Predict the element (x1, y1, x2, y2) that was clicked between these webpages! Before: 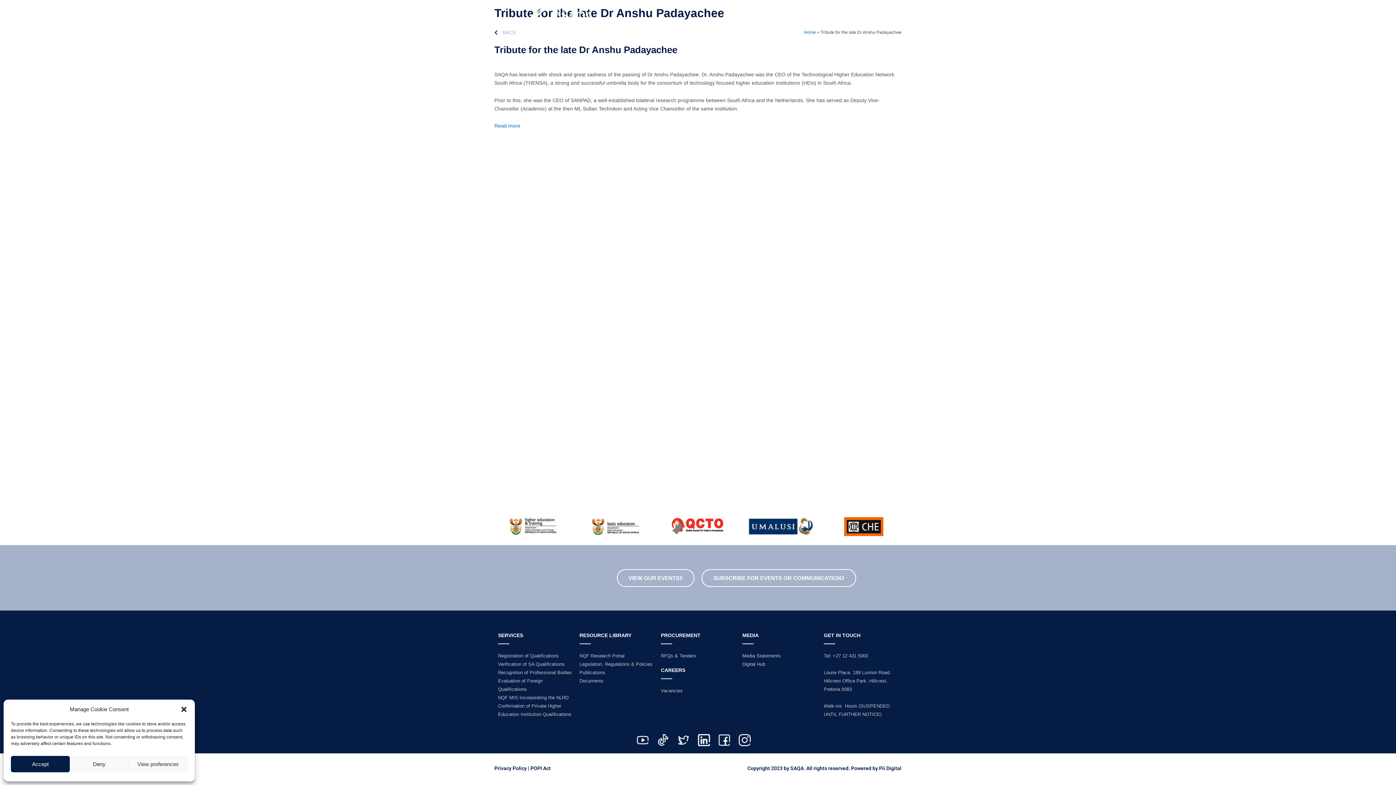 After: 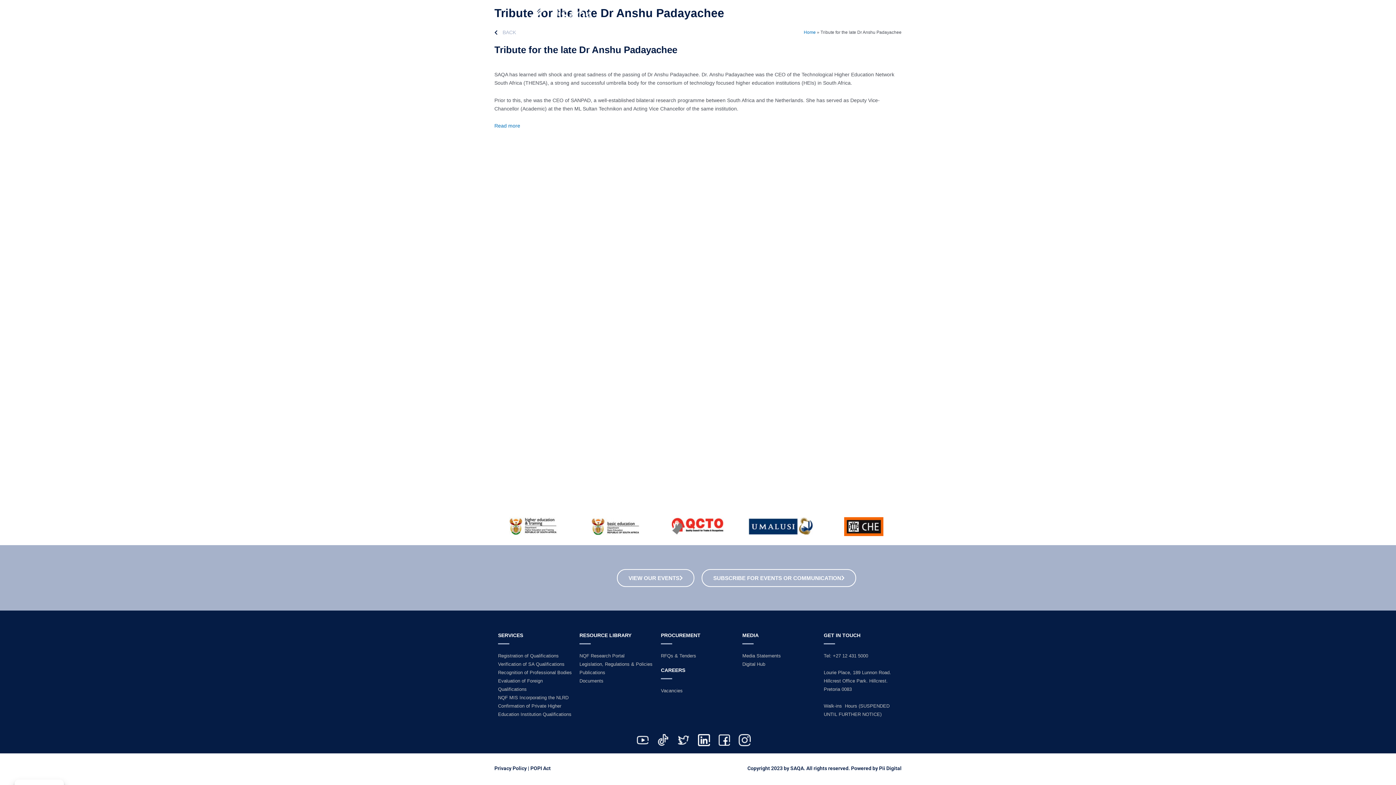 Action: bbox: (69, 756, 128, 772) label: Deny